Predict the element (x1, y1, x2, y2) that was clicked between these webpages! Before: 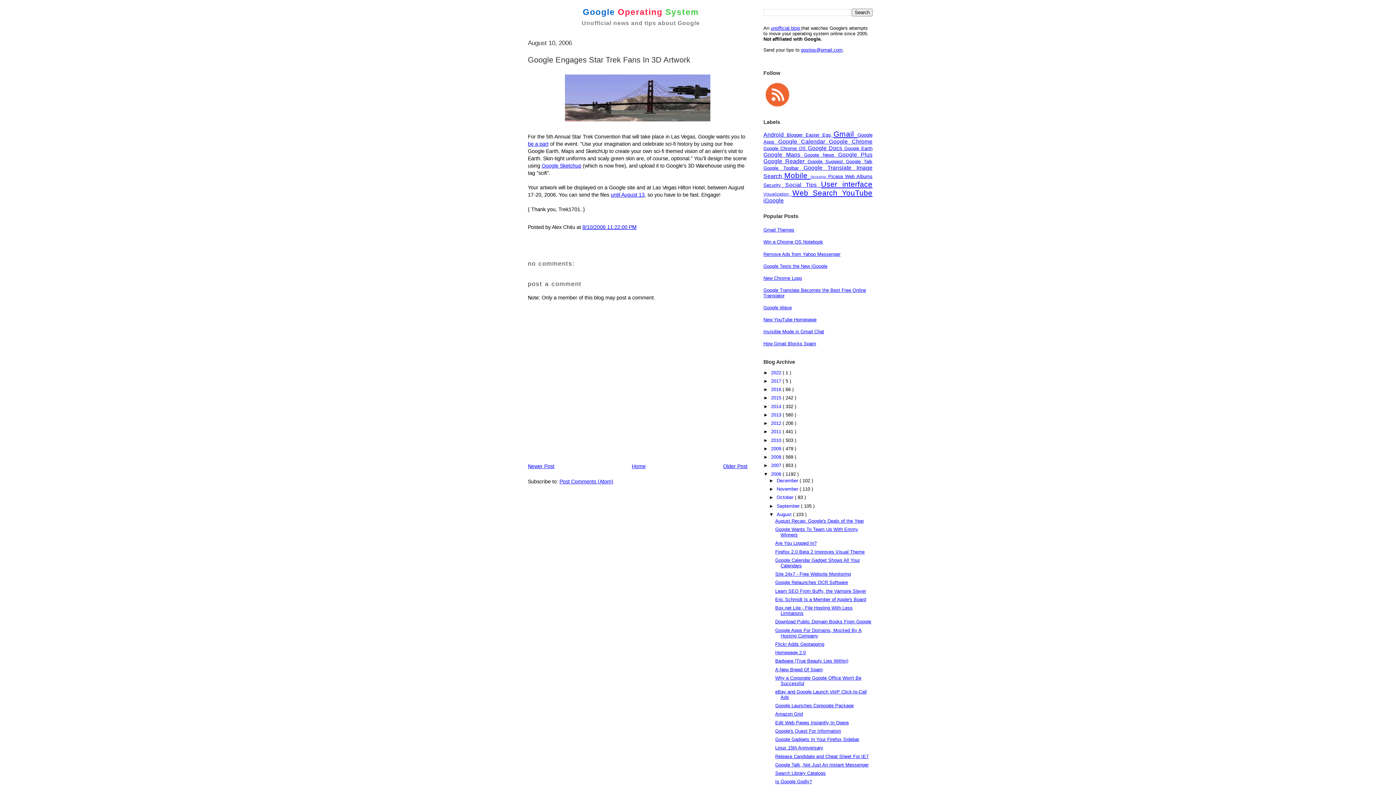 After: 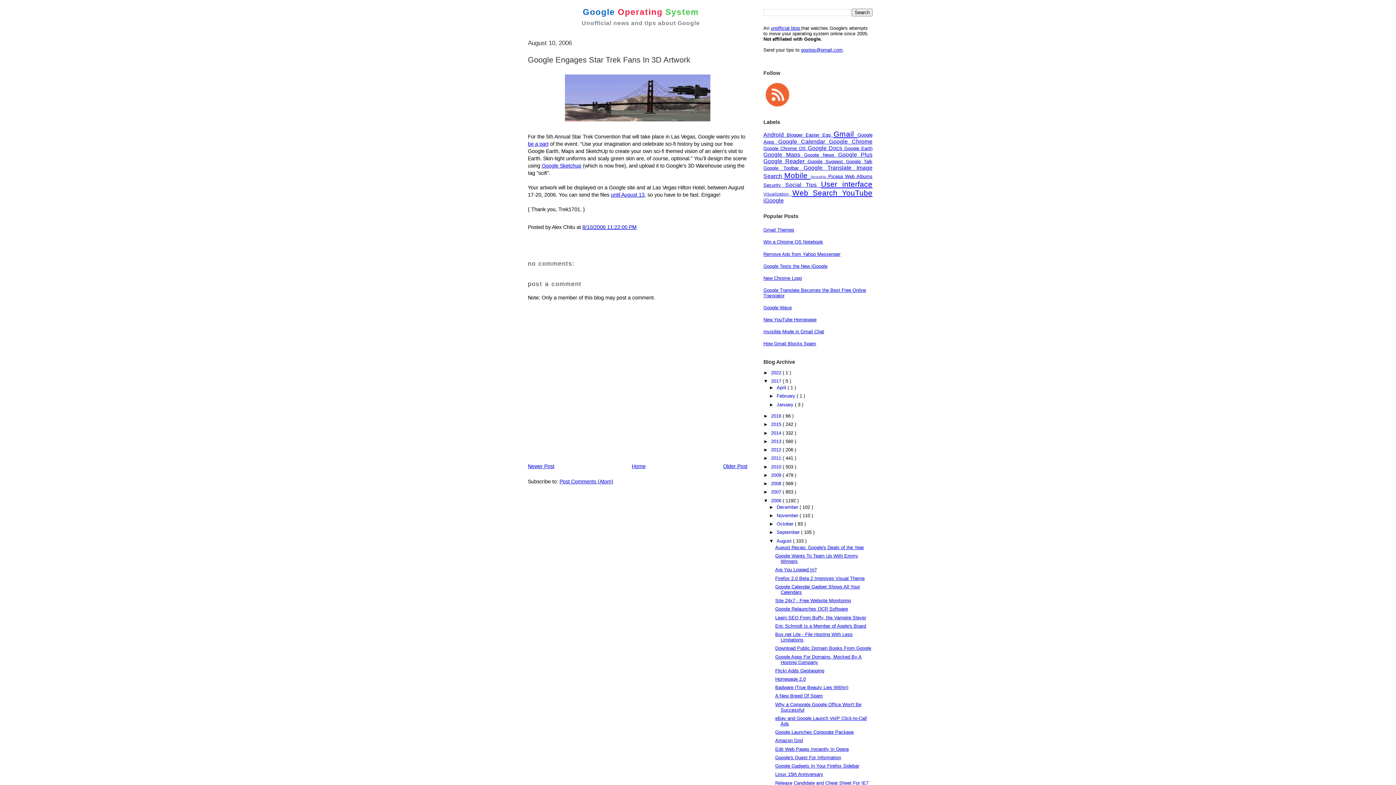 Action: label: ►   bbox: (763, 378, 771, 384)